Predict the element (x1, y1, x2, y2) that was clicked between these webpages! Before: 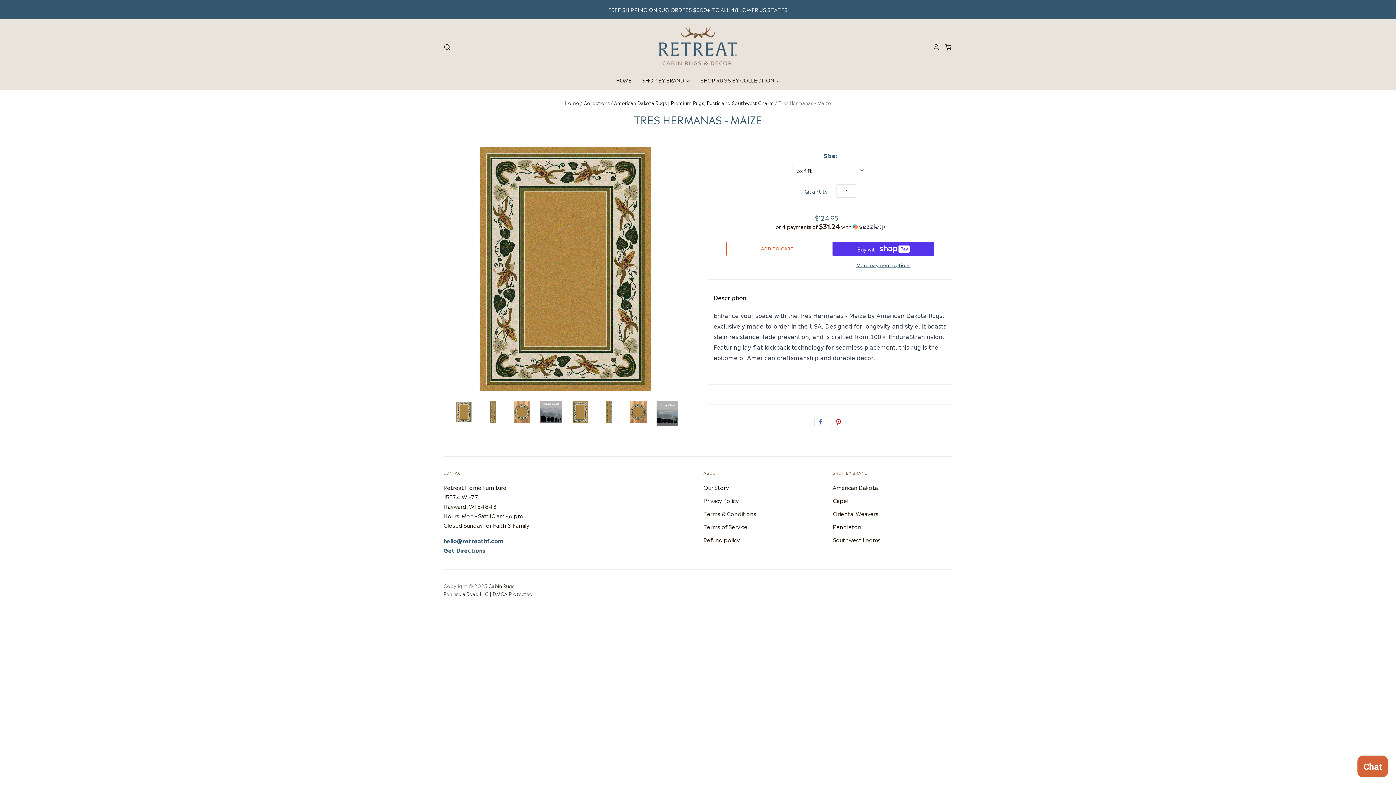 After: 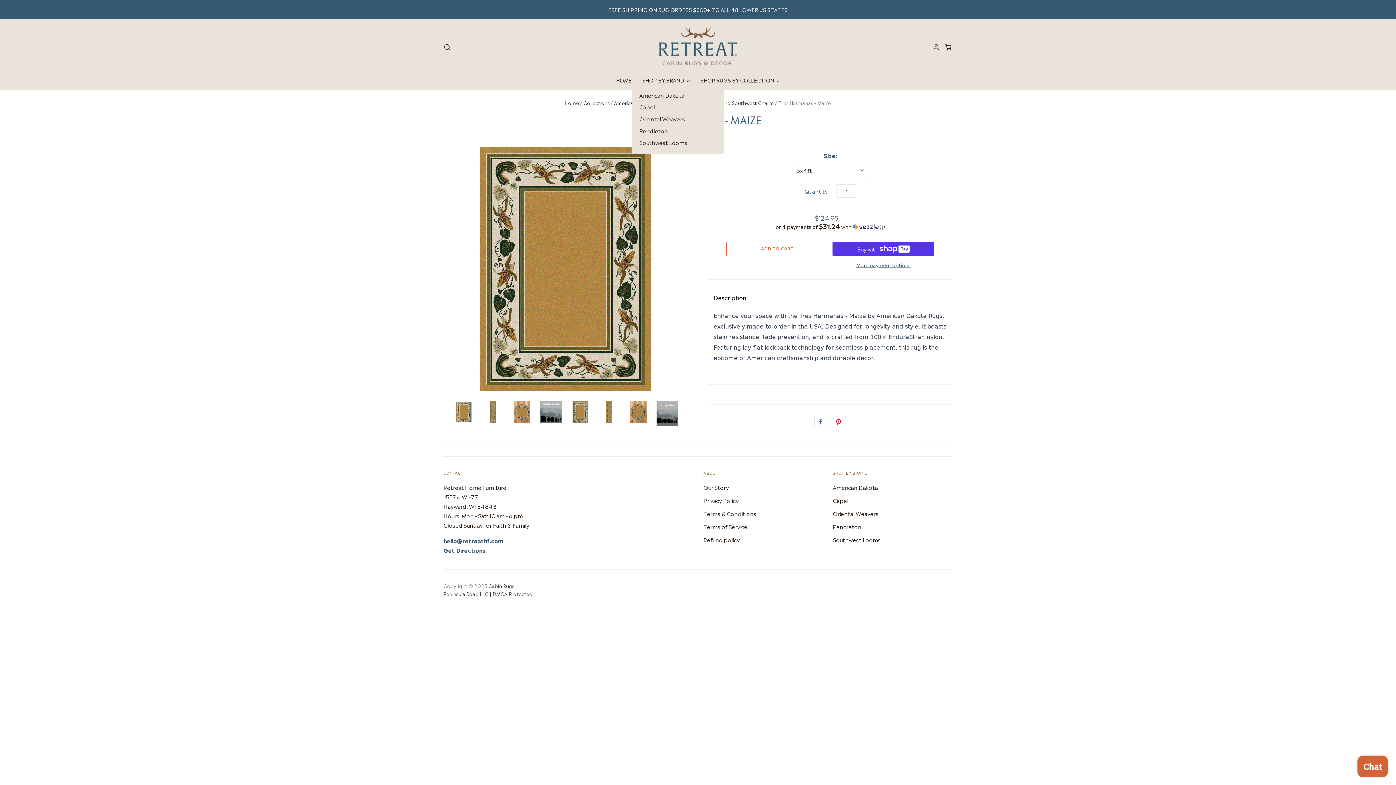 Action: bbox: (632, 75, 691, 84) label: SHOP BY BRAND 